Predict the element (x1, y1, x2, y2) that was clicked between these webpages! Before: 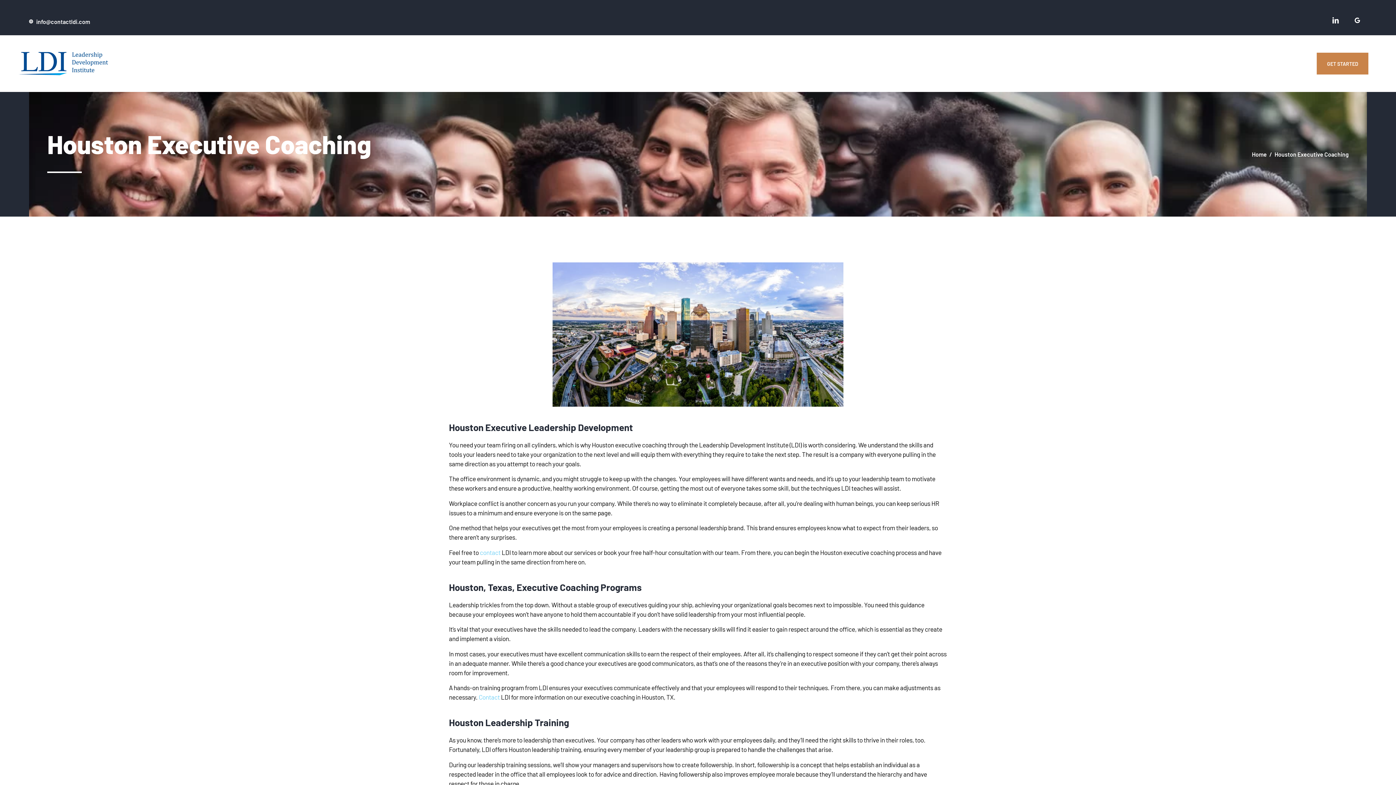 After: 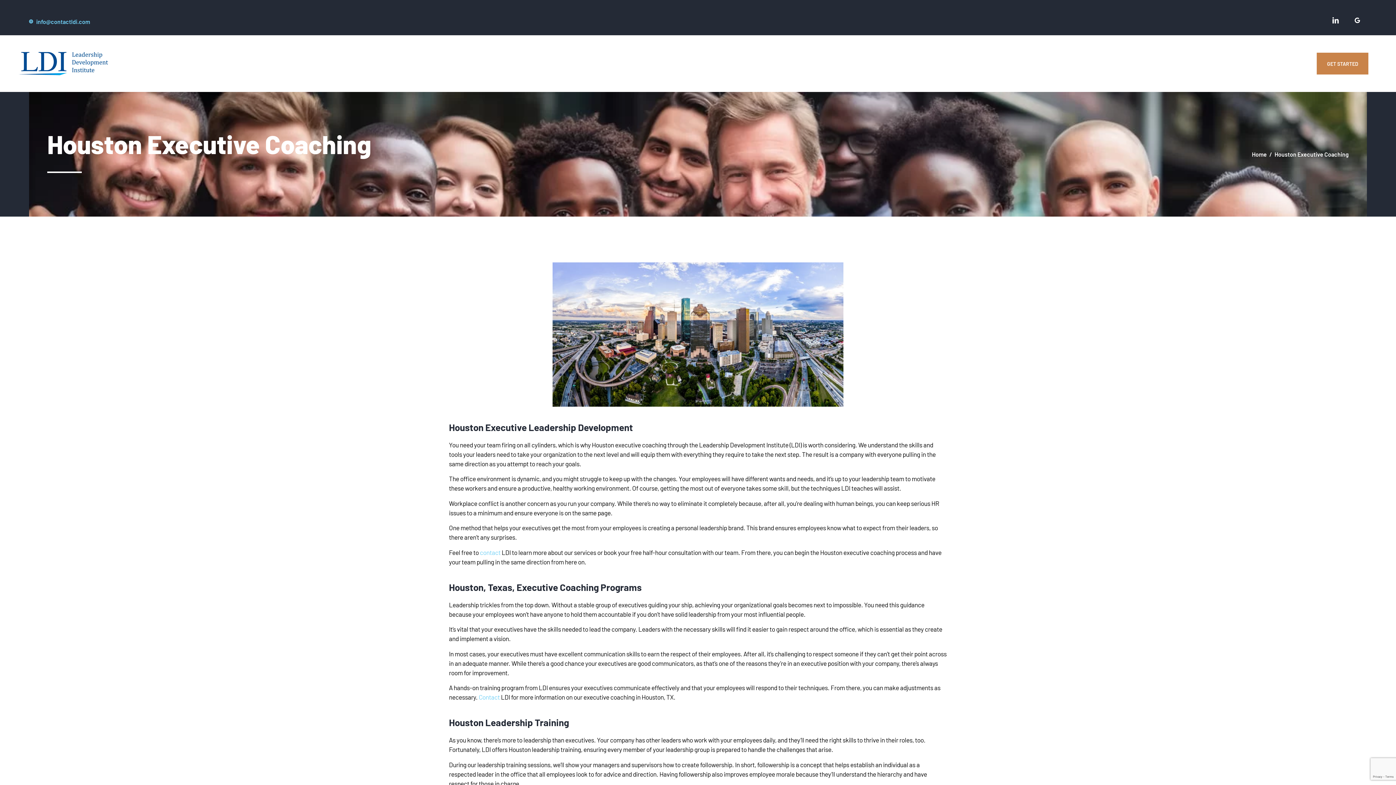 Action: label: info@contactldi.com bbox: (29, 15, 90, 25)